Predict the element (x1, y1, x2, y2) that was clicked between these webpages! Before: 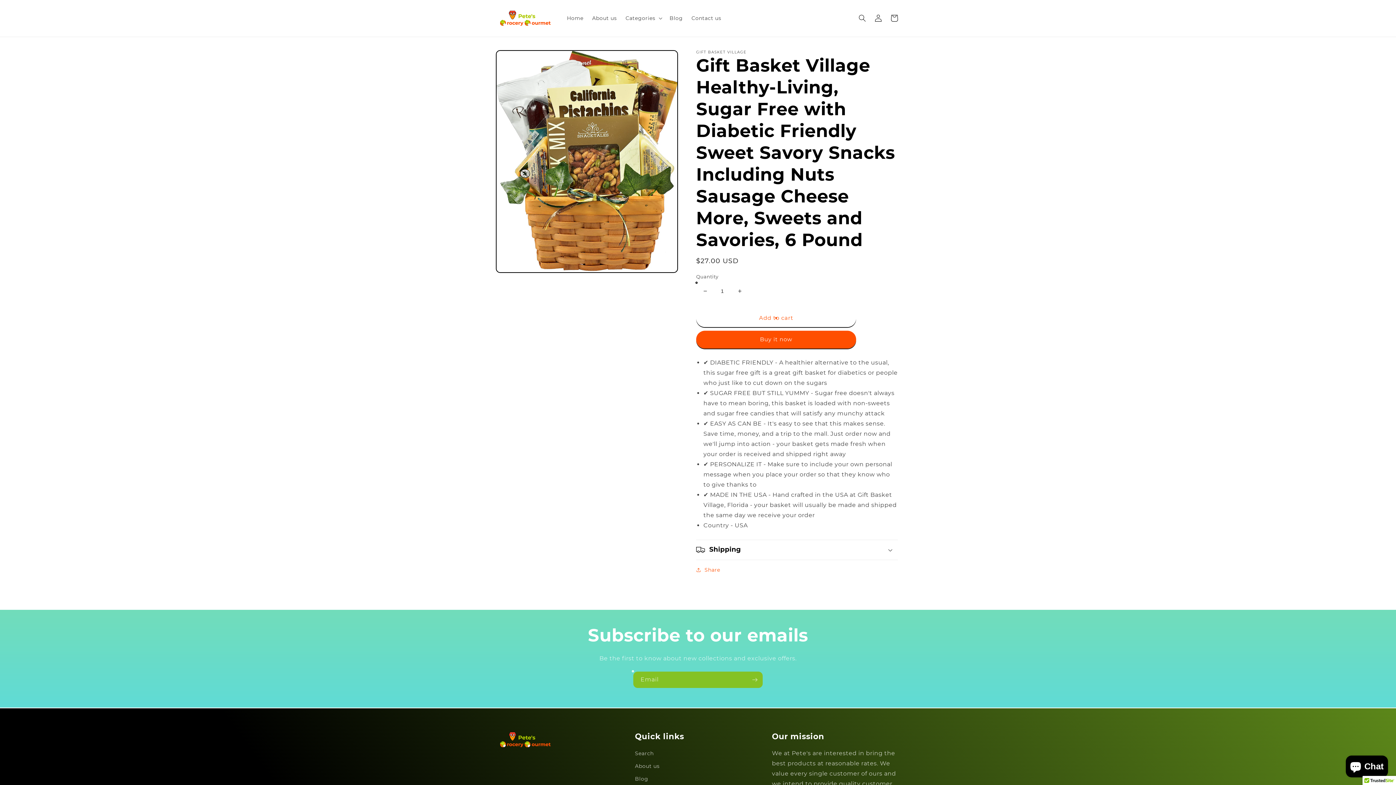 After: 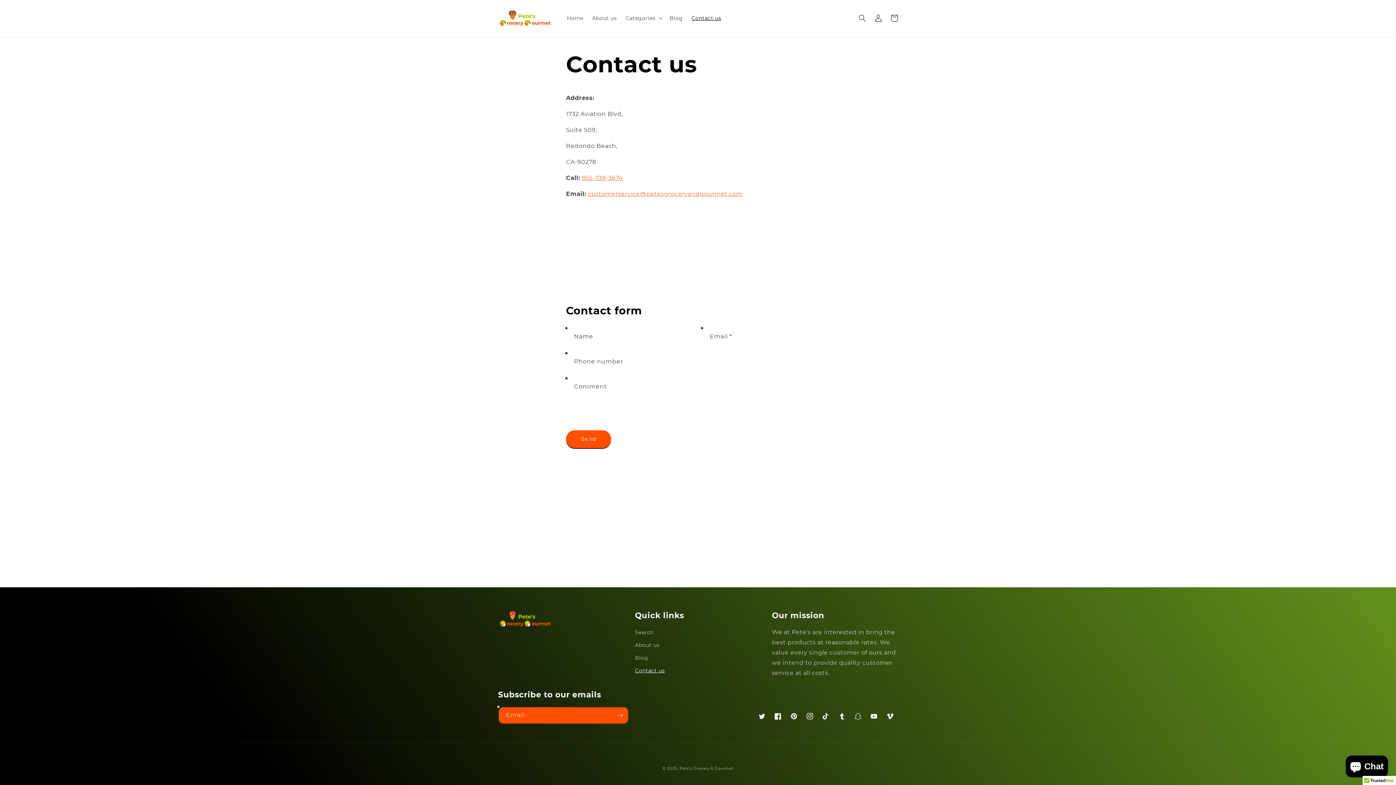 Action: bbox: (687, 10, 725, 25) label: Contact us